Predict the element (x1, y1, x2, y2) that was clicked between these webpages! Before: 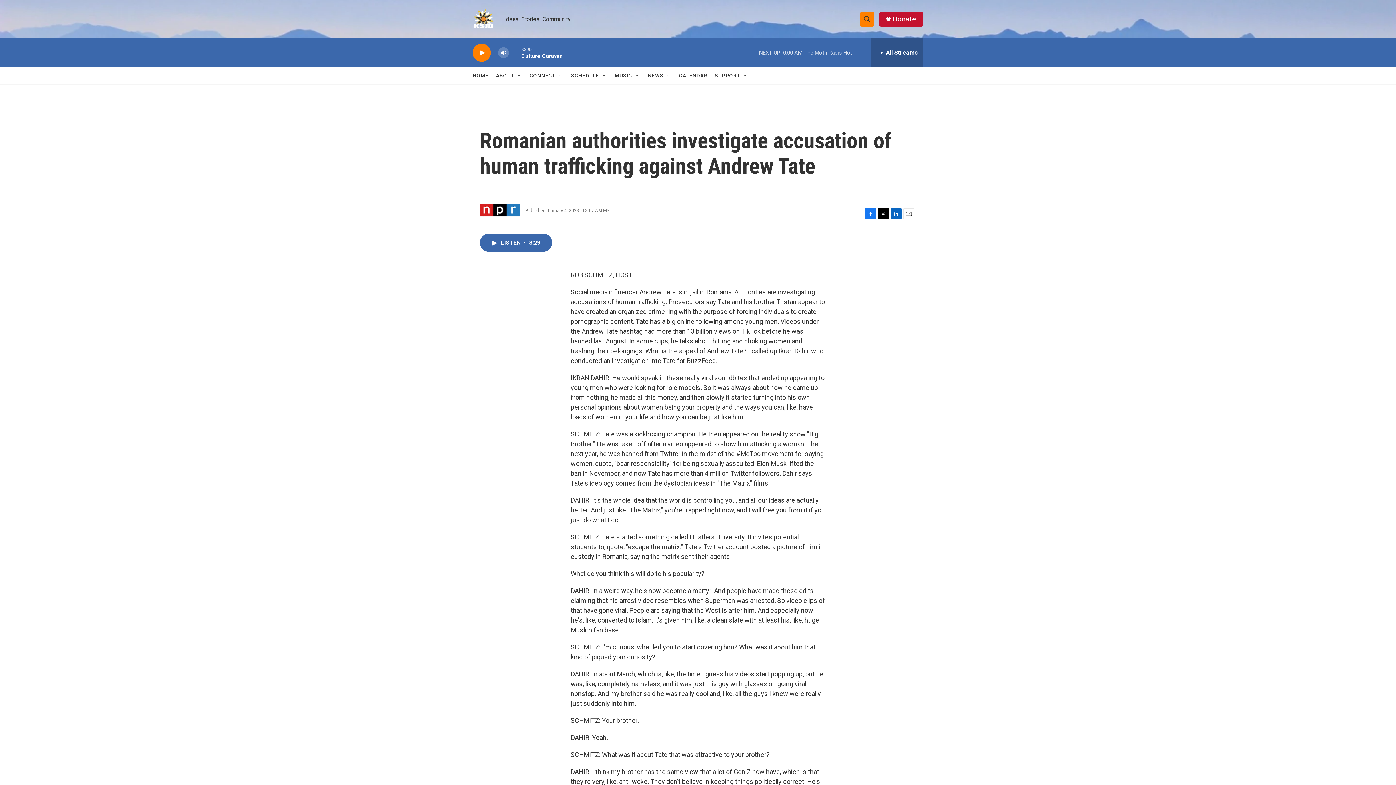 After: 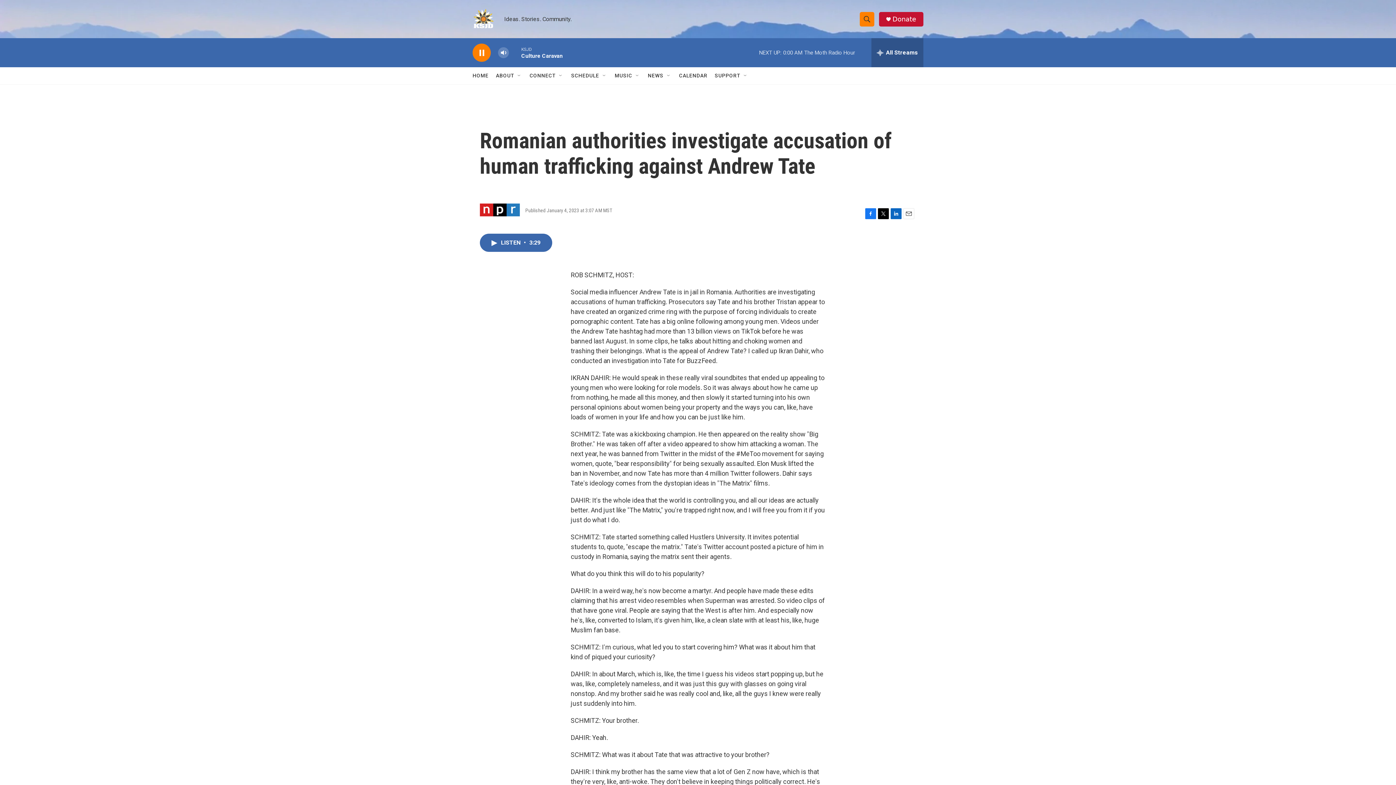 Action: label: play bbox: (476, 48, 487, 56)